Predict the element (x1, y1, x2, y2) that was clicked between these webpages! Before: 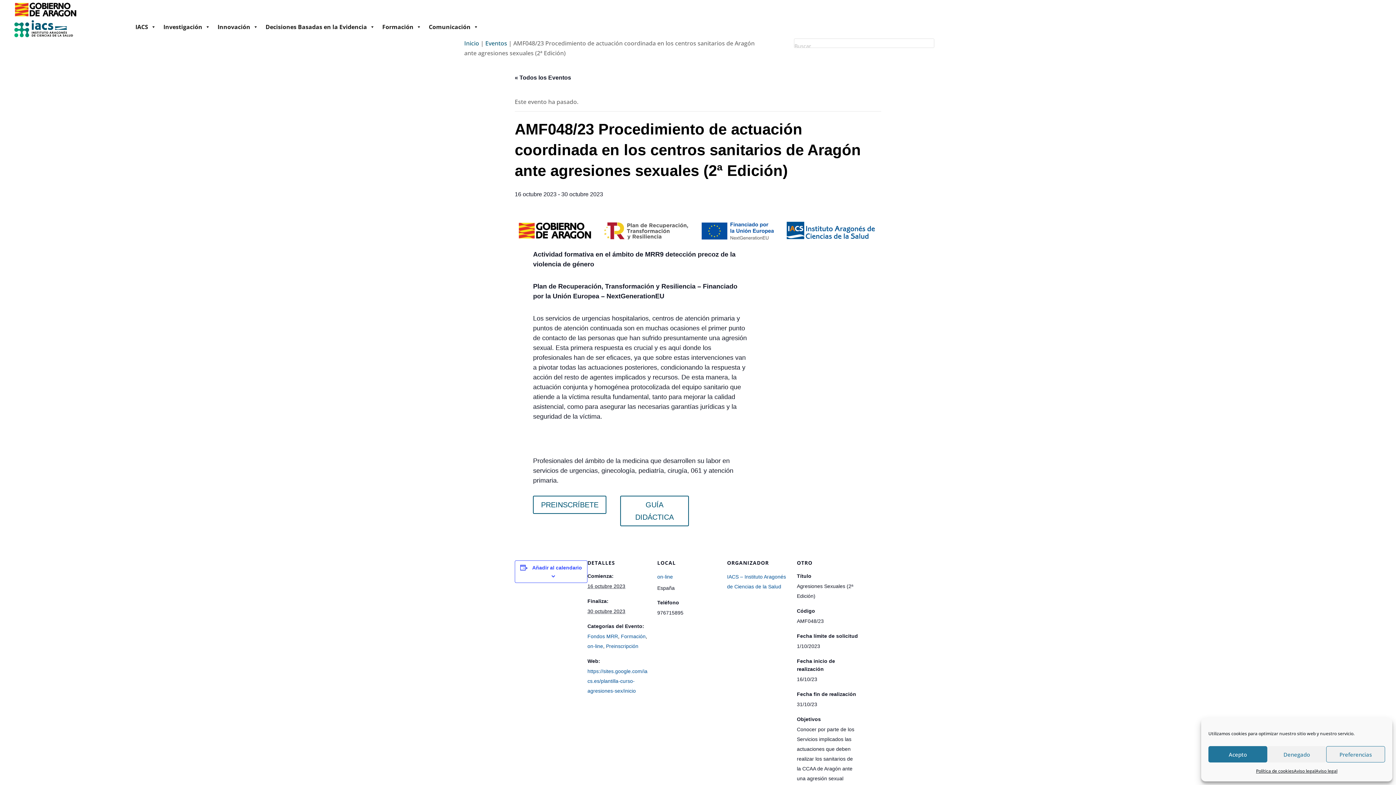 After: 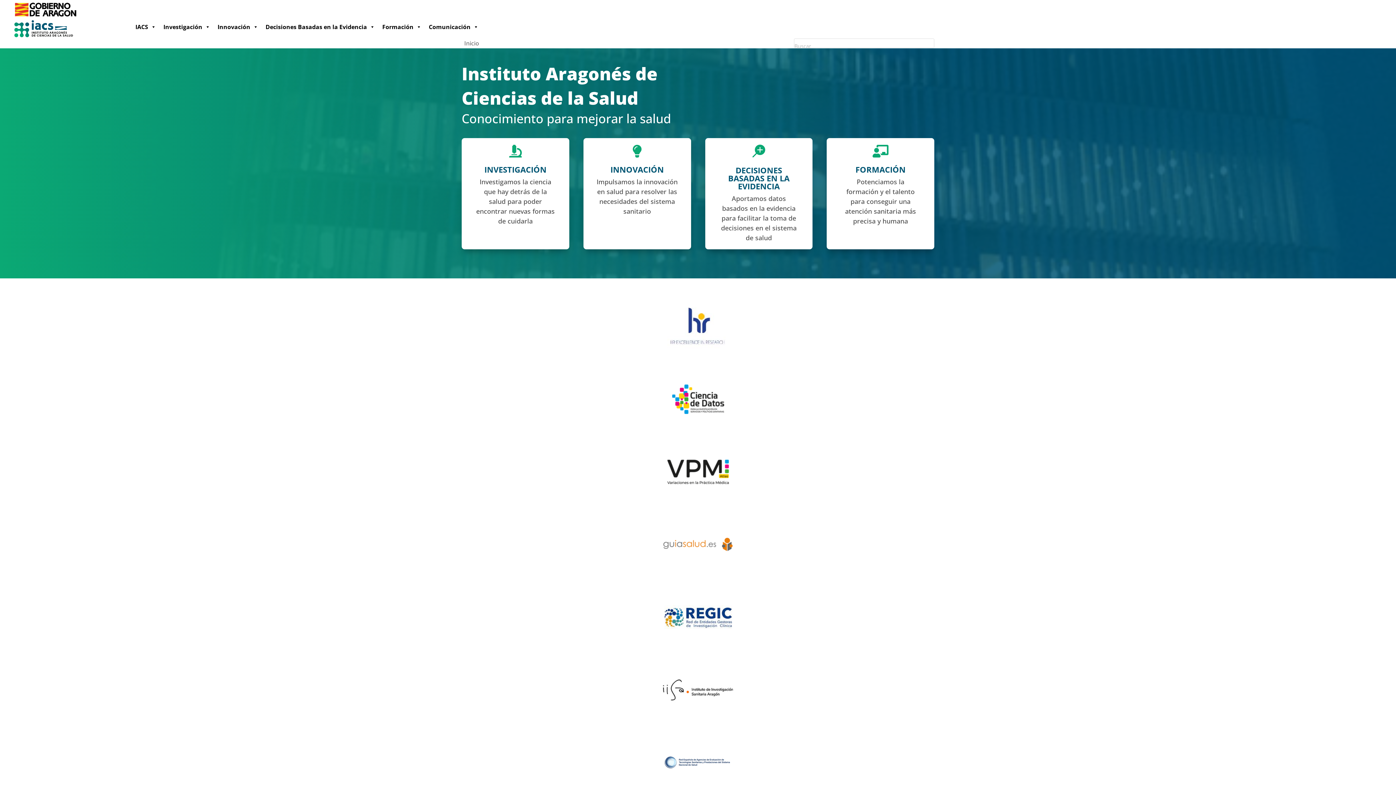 Action: bbox: (13, 31, 73, 39)